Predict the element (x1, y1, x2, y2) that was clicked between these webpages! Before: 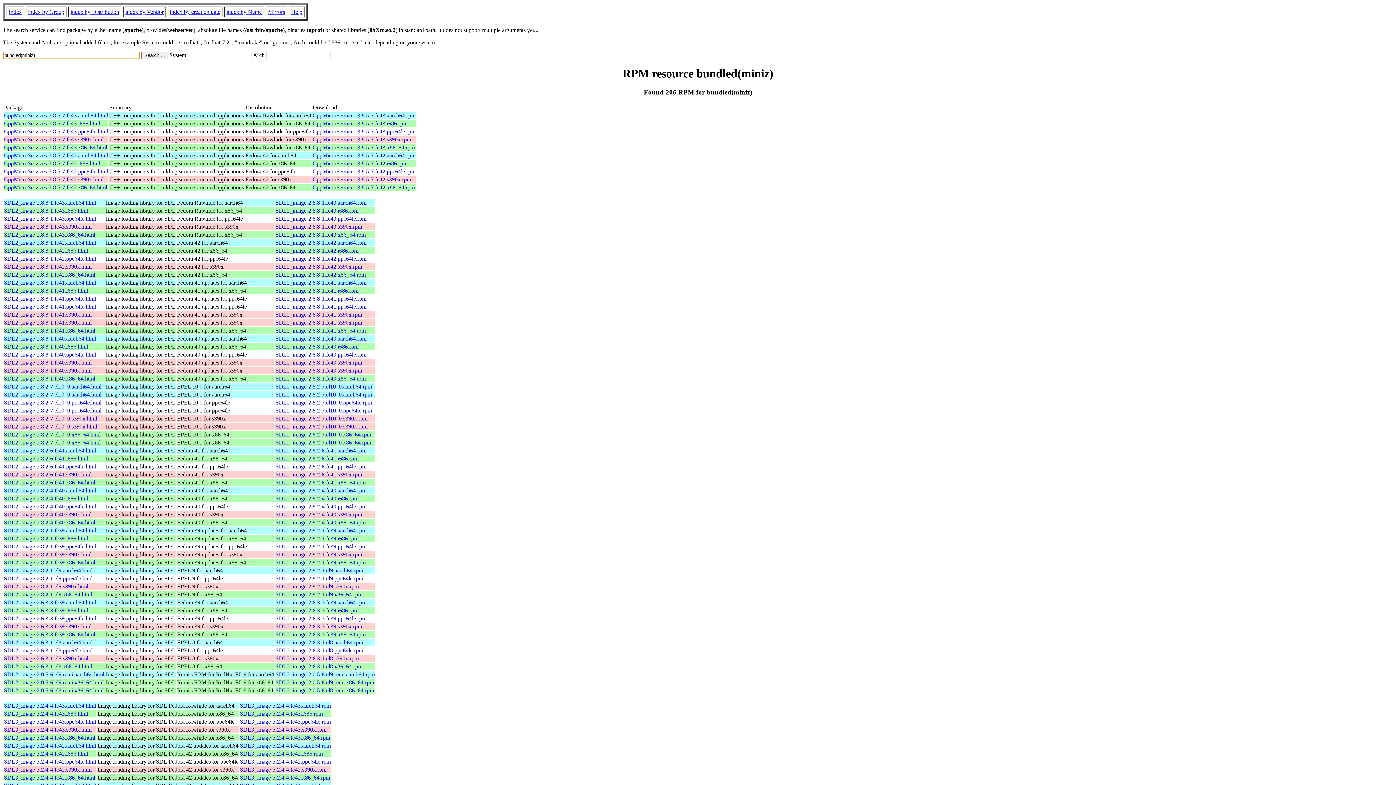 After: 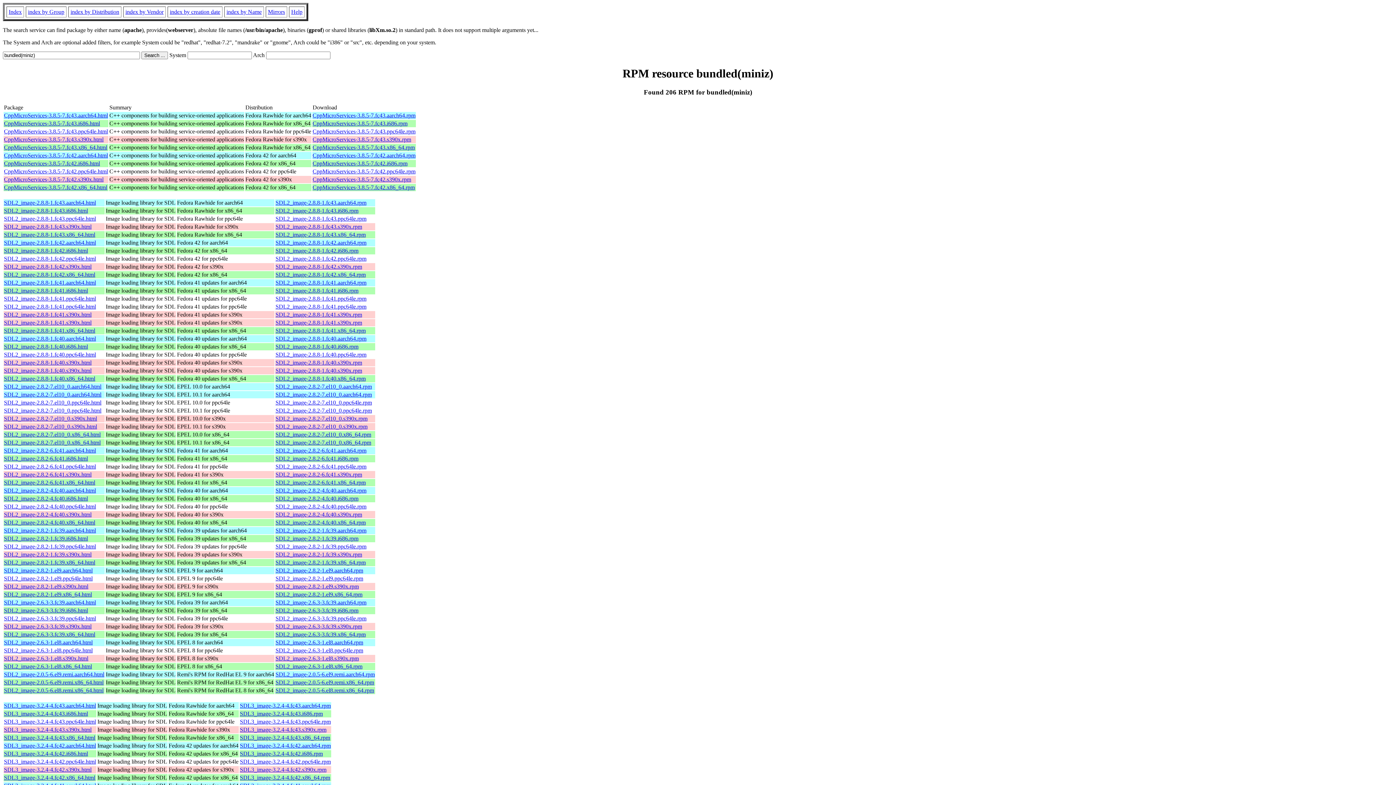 Action: bbox: (275, 551, 362, 557) label: SDL2_image-2.8.2-1.fc39.s390x.rpm